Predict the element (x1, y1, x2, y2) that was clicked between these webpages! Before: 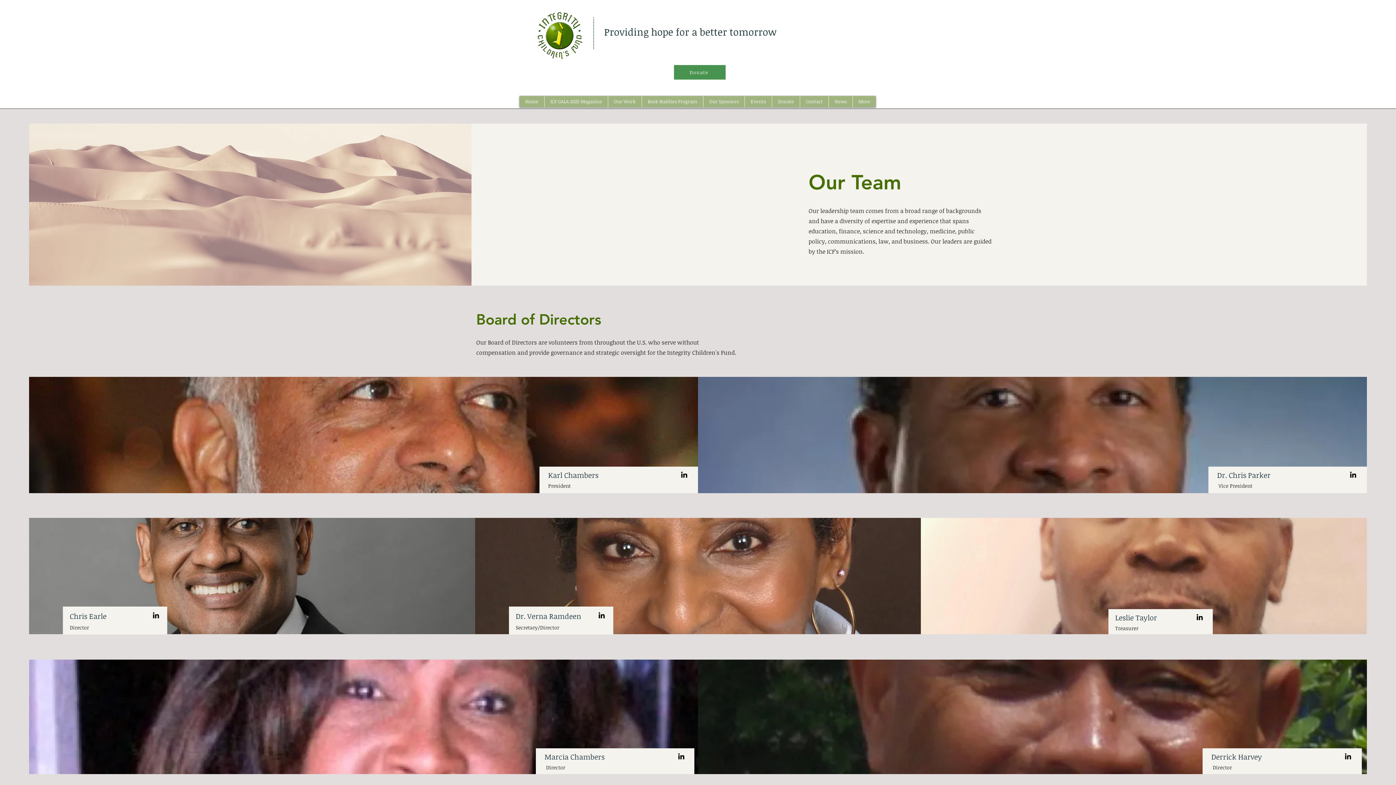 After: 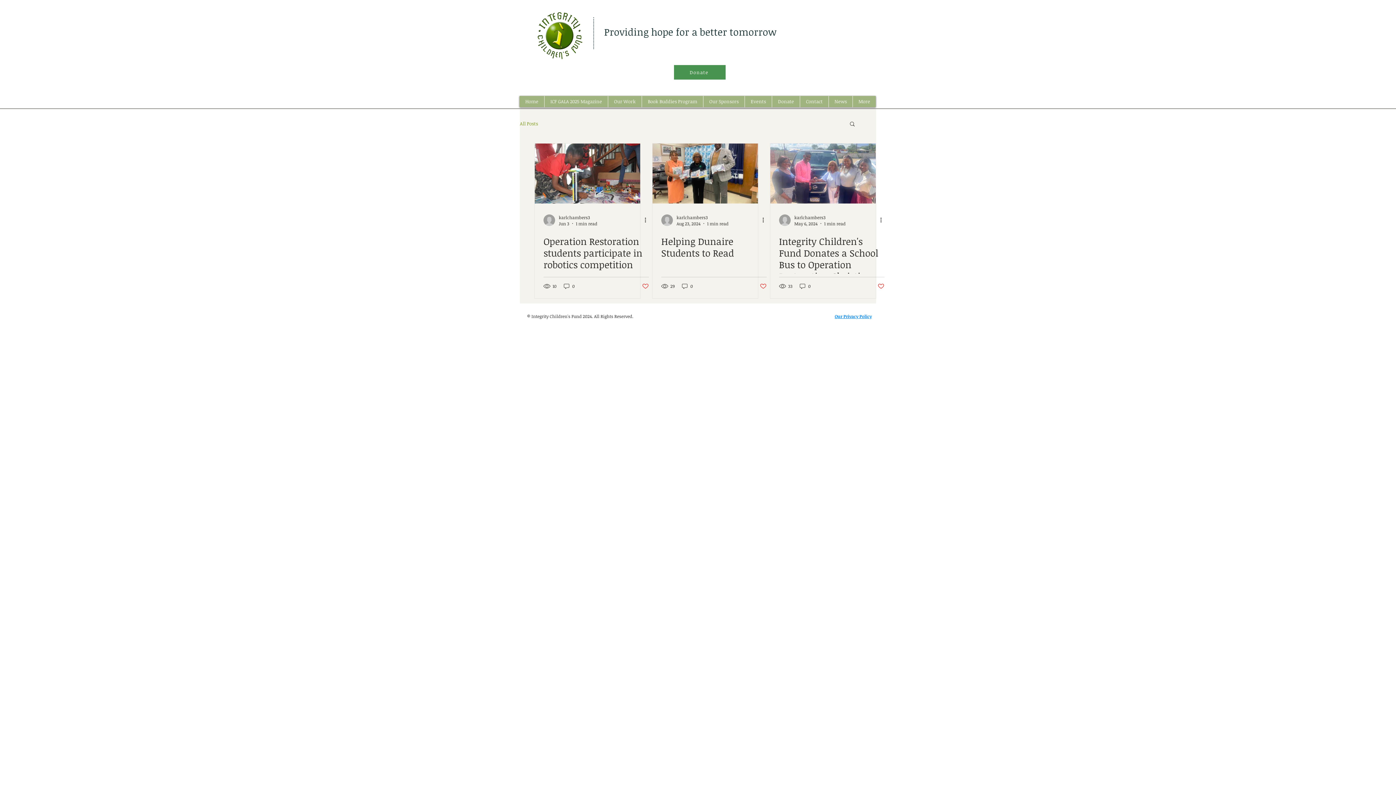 Action: bbox: (828, 96, 852, 107) label: News